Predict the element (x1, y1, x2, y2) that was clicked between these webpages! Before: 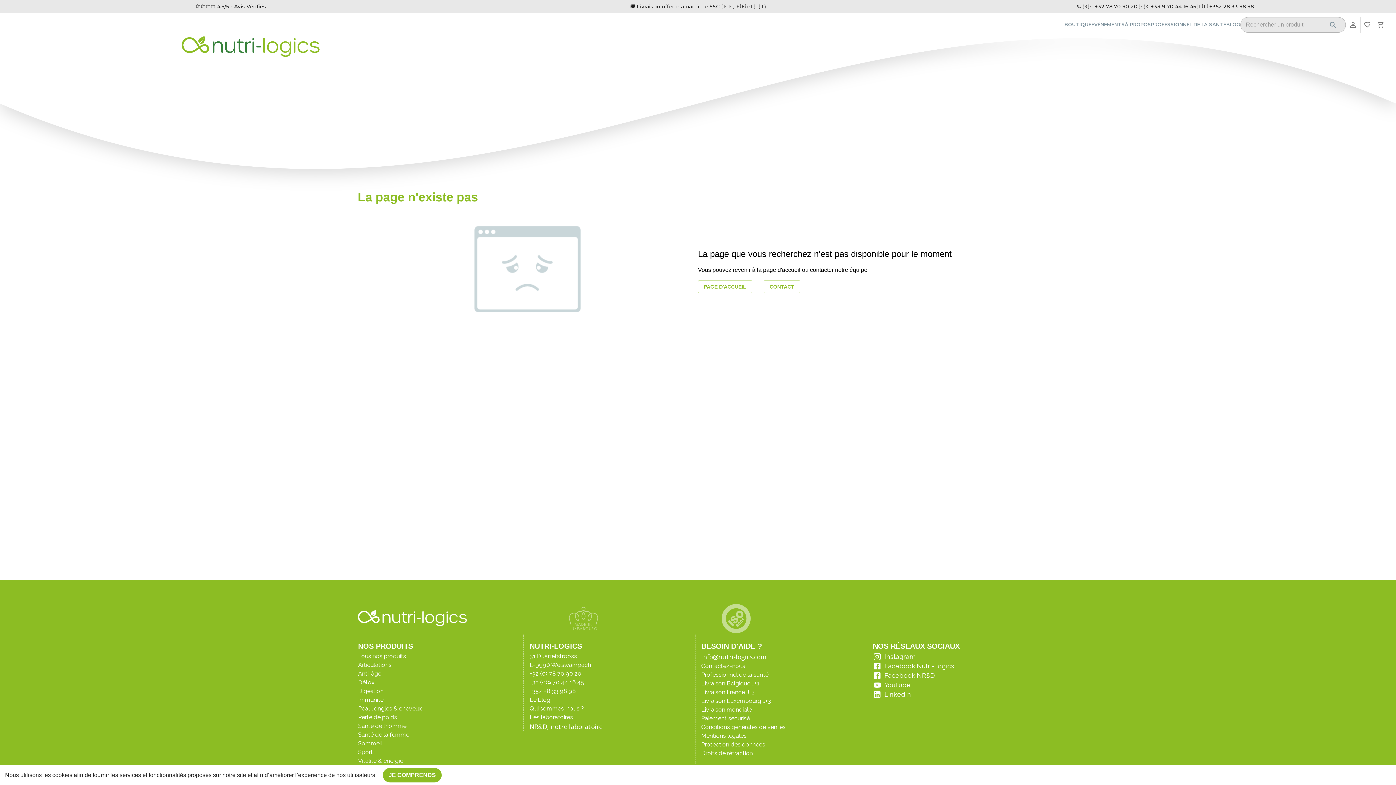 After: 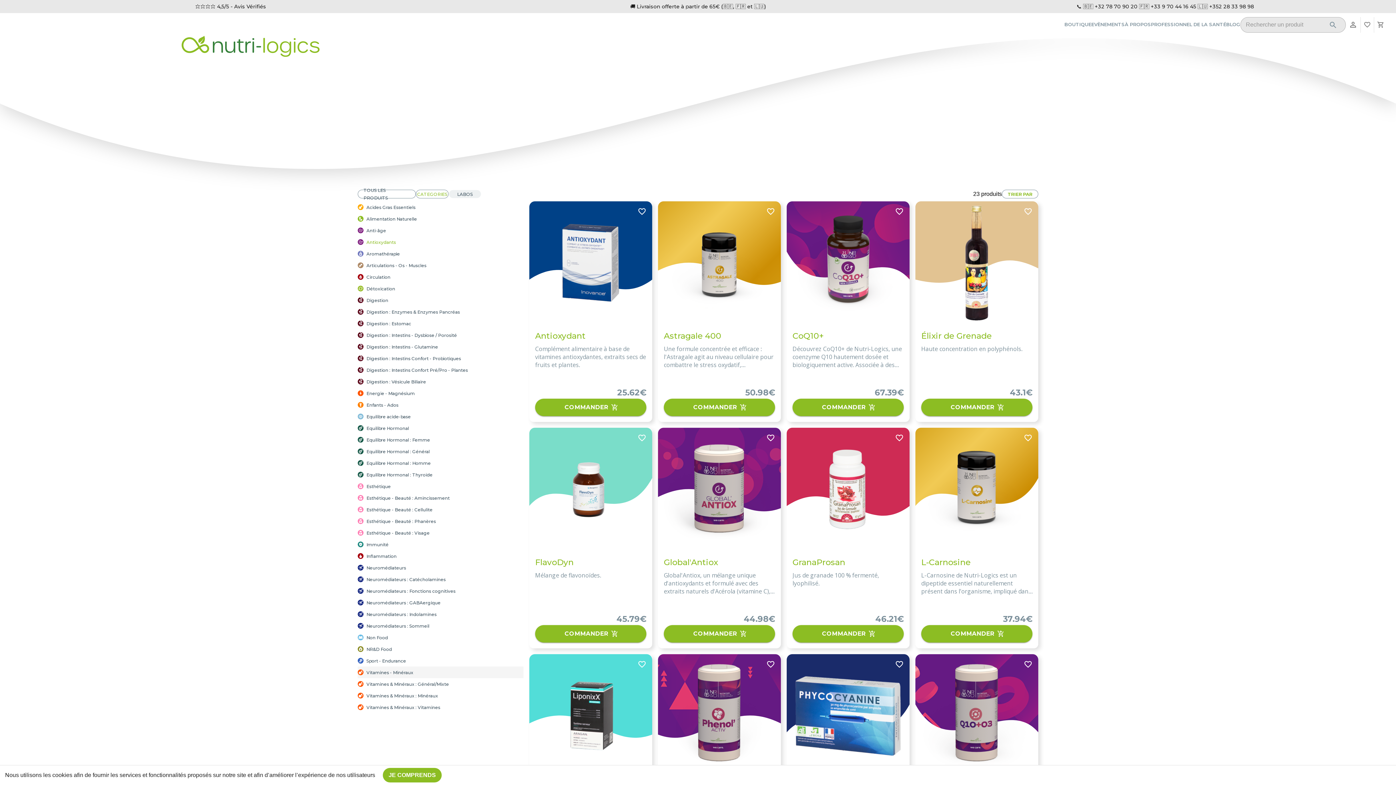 Action: bbox: (358, 669, 523, 678) label: Anti-âge